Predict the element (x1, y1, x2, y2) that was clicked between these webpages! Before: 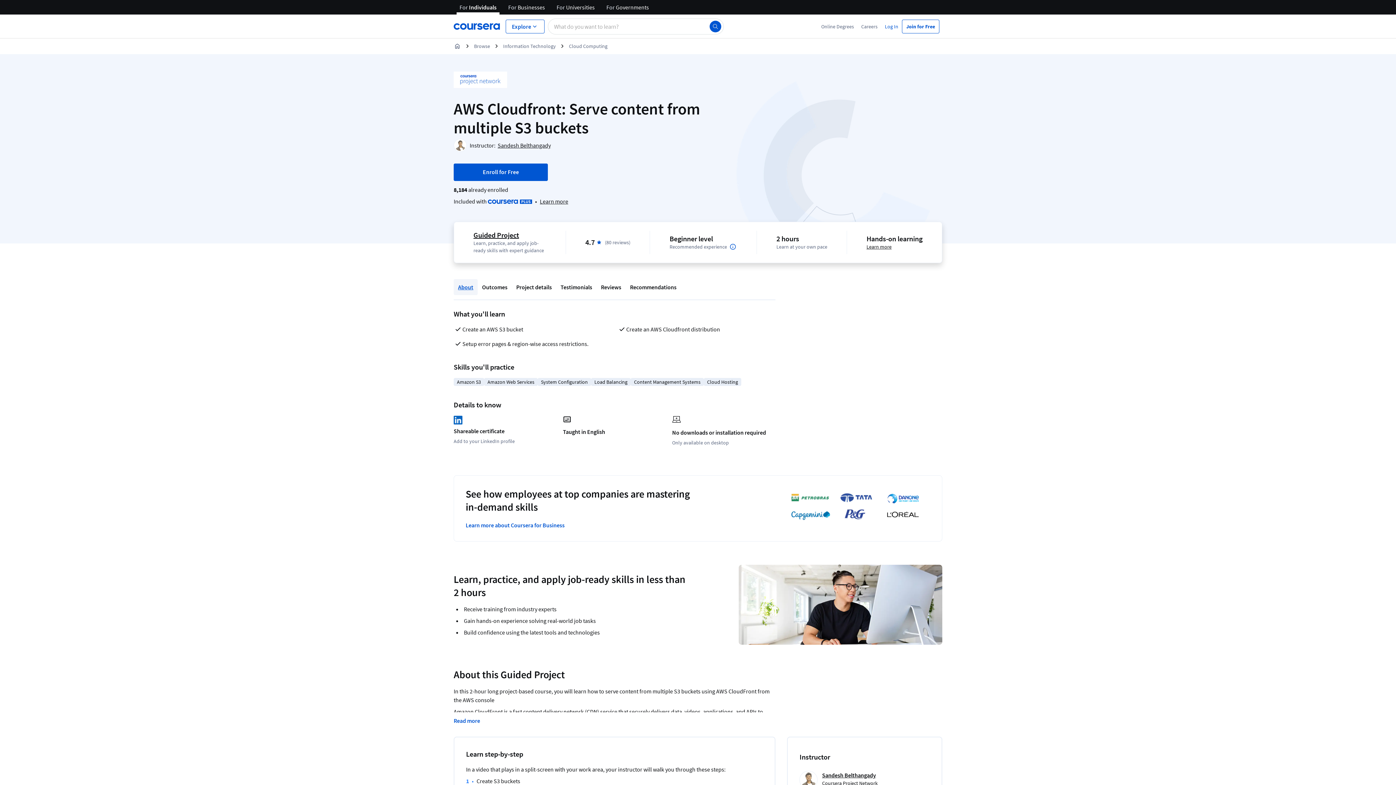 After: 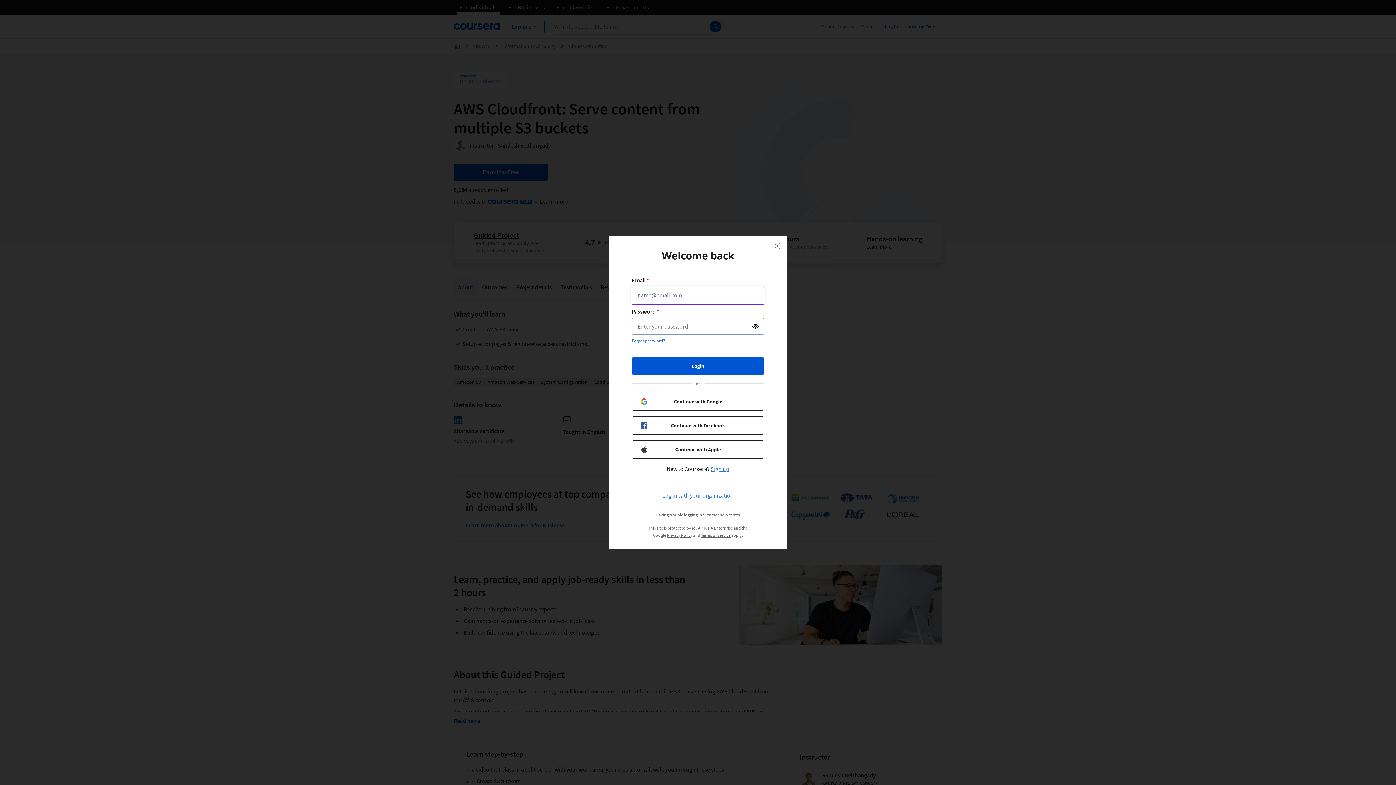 Action: bbox: (881, 22, 902, 30) label: Log In